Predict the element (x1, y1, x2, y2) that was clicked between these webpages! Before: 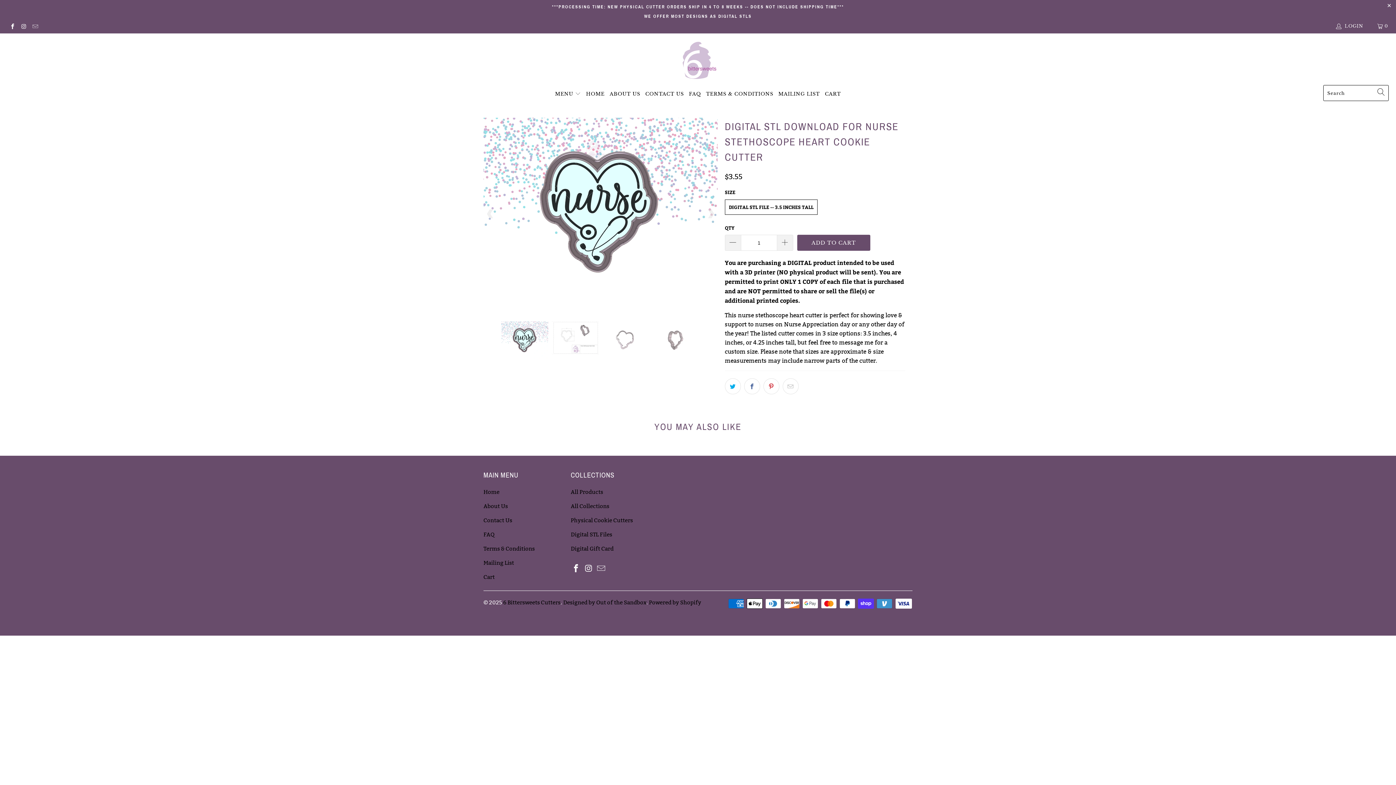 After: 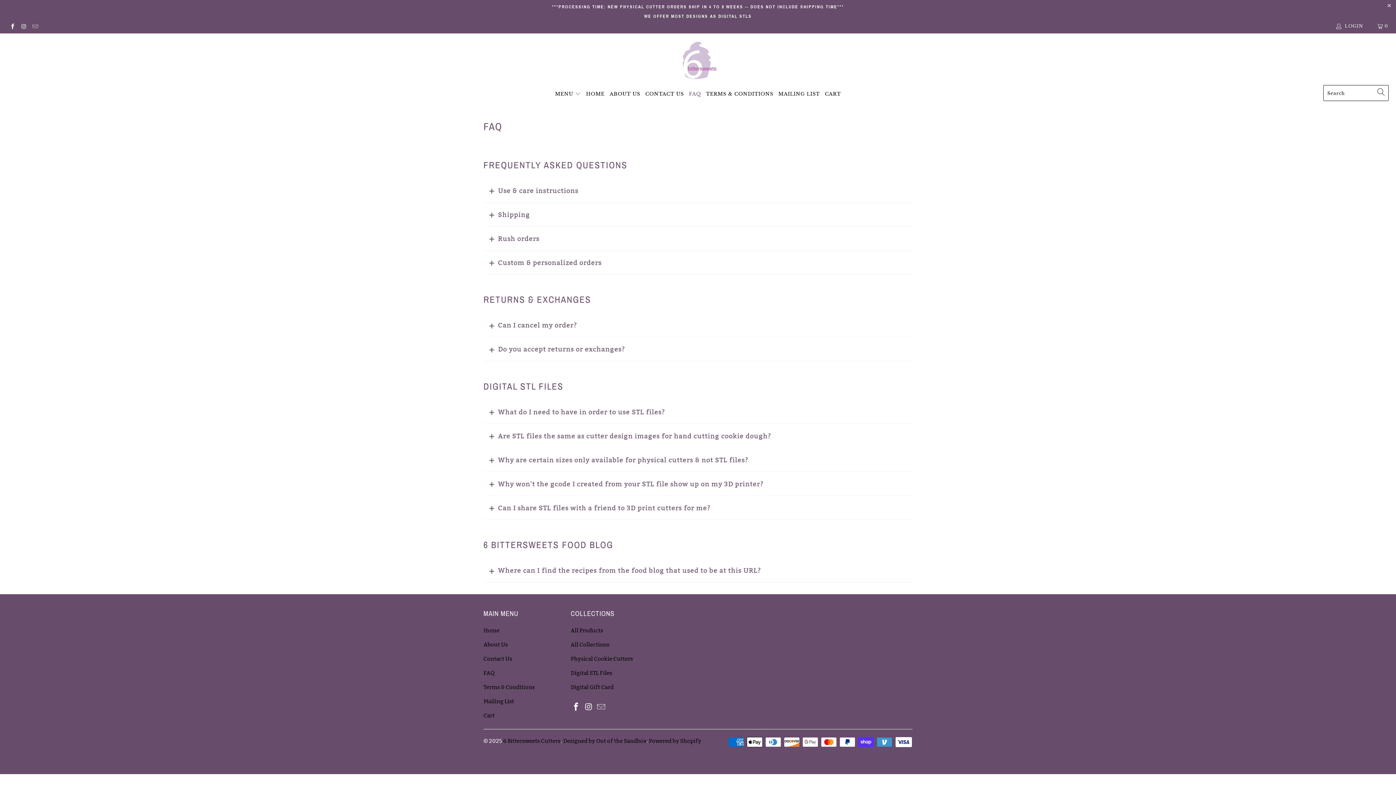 Action: bbox: (689, 85, 701, 103) label: FAQ